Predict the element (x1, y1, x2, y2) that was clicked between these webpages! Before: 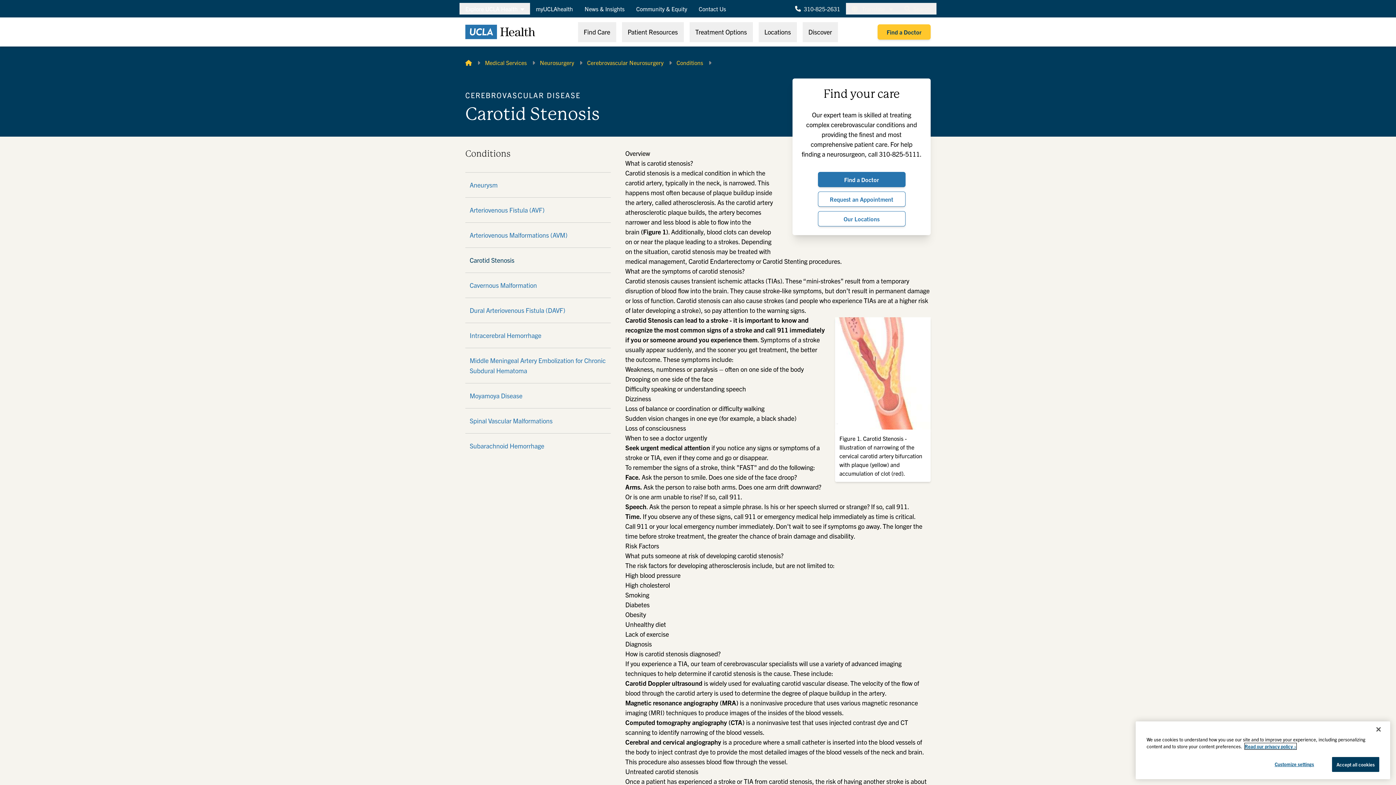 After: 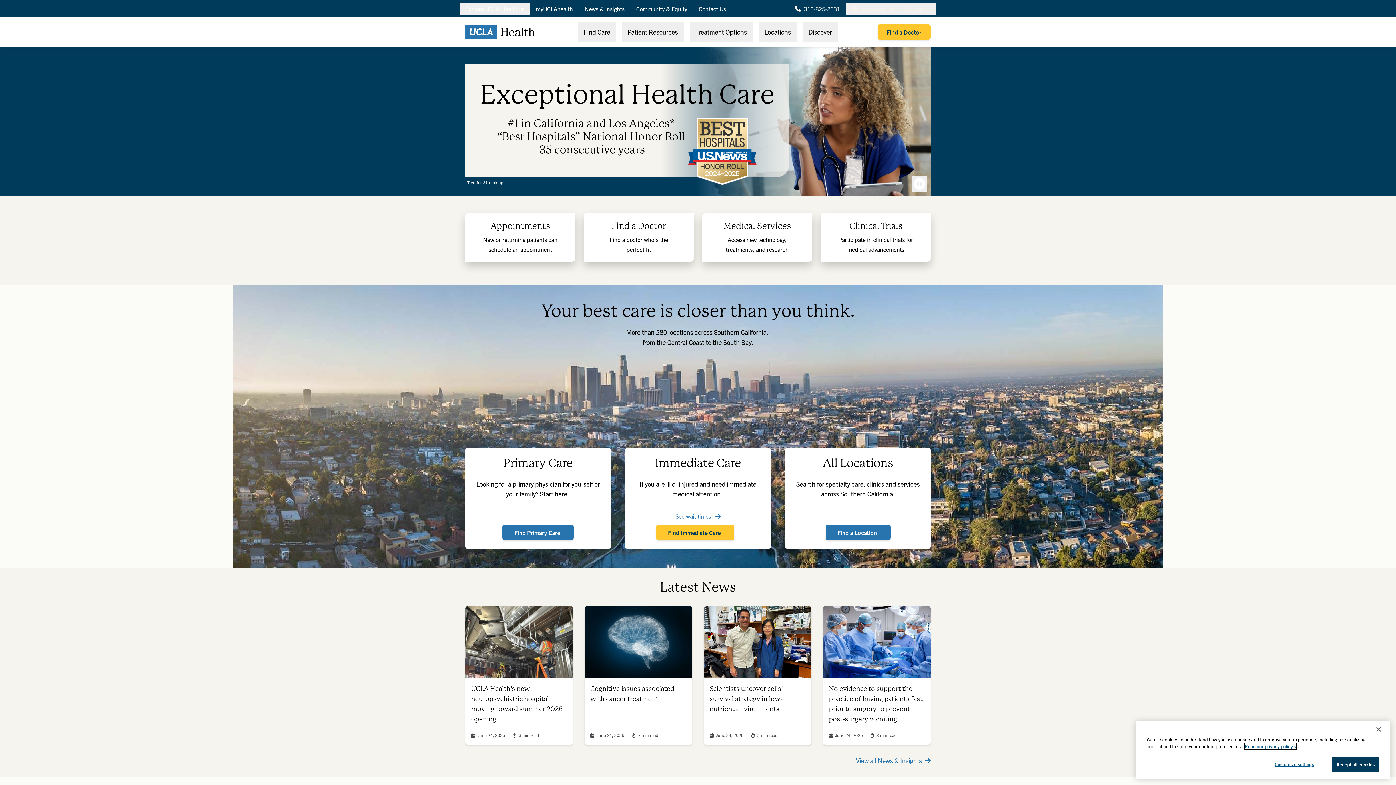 Action: bbox: (459, 20, 541, 43)